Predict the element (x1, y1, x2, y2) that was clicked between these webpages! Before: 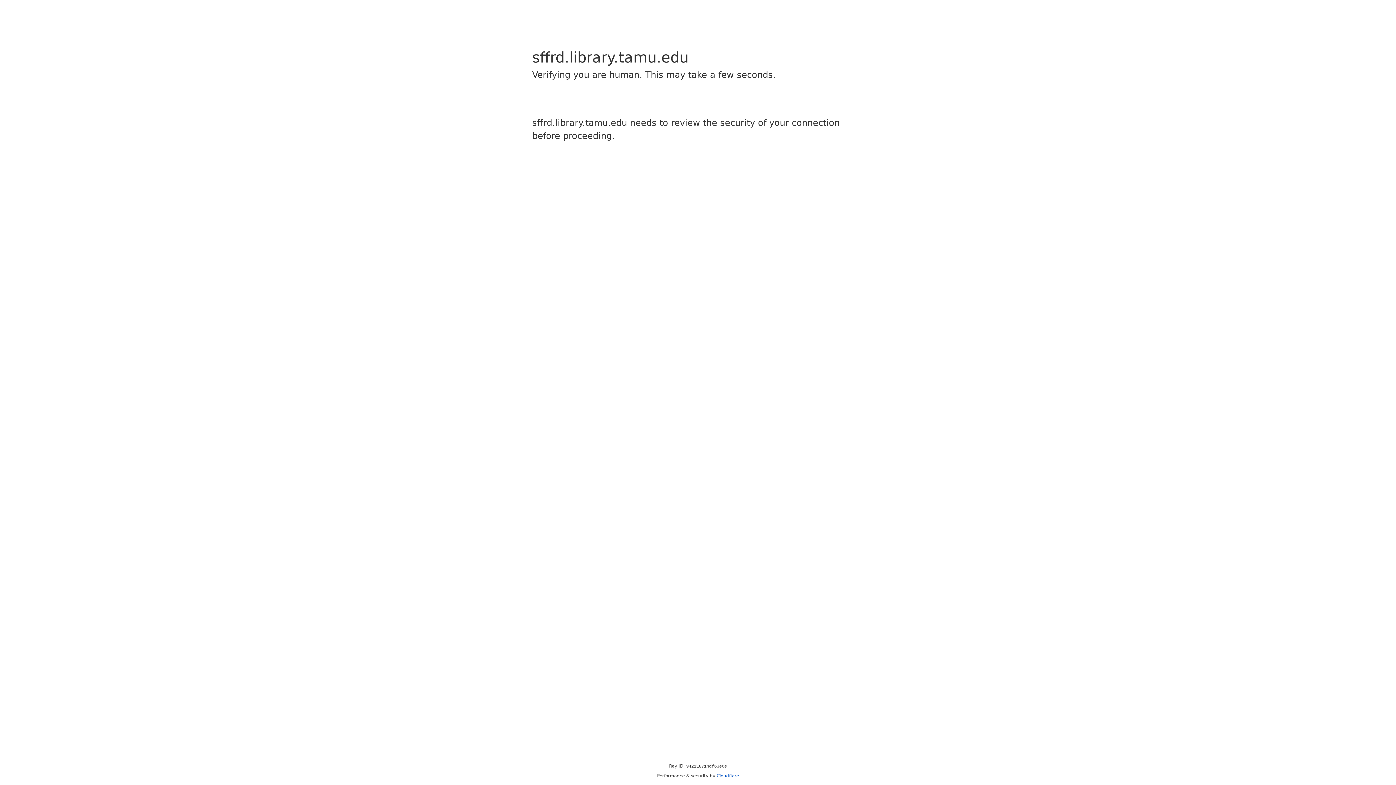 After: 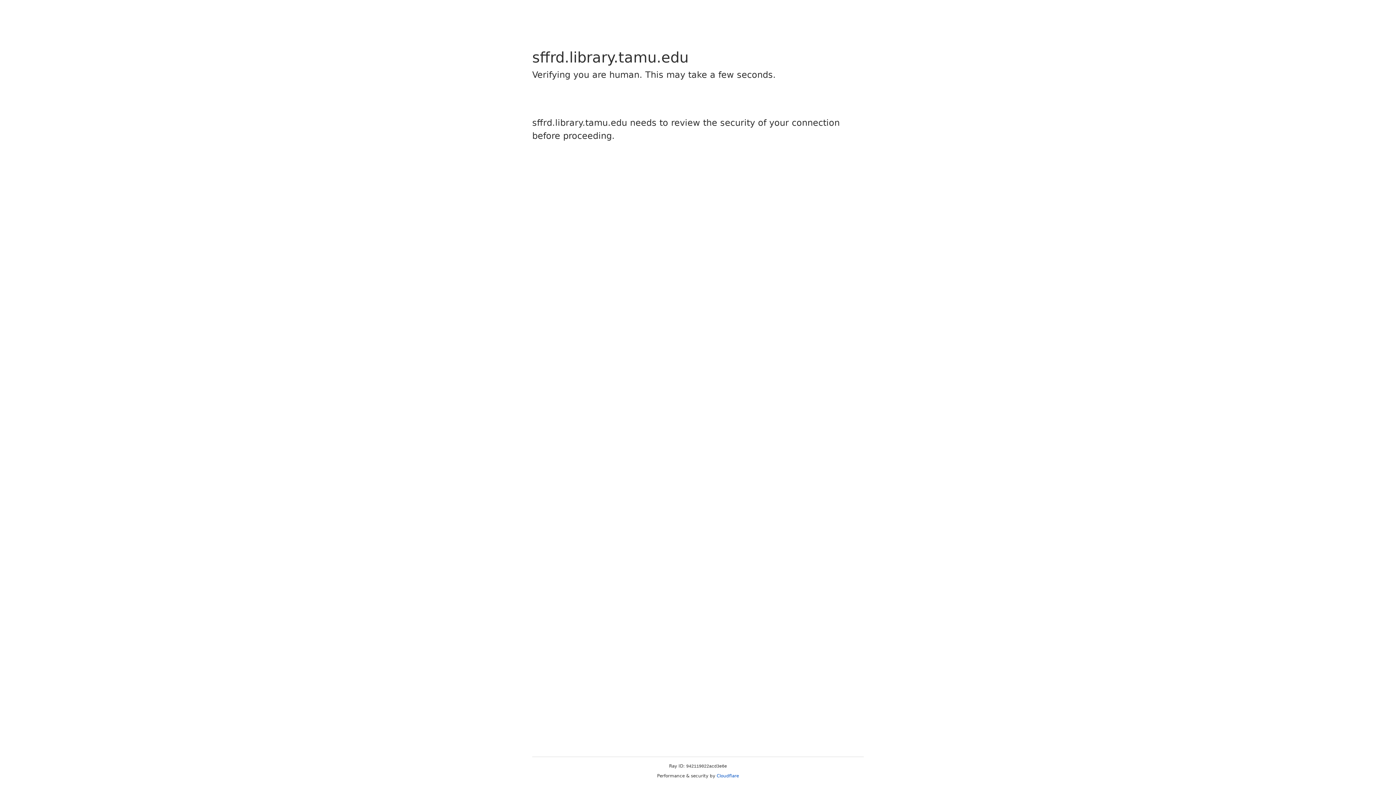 Action: label: Cloudflare bbox: (716, 773, 739, 778)